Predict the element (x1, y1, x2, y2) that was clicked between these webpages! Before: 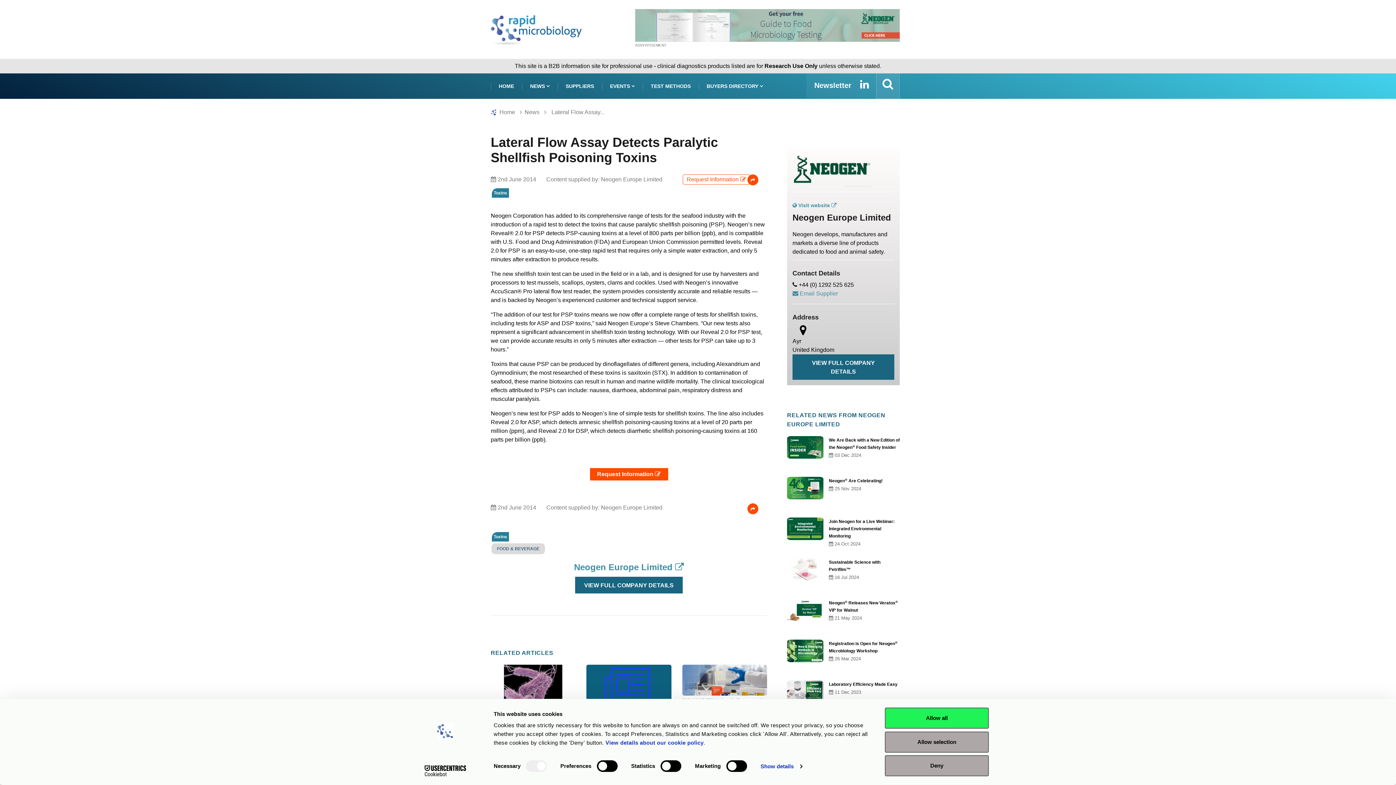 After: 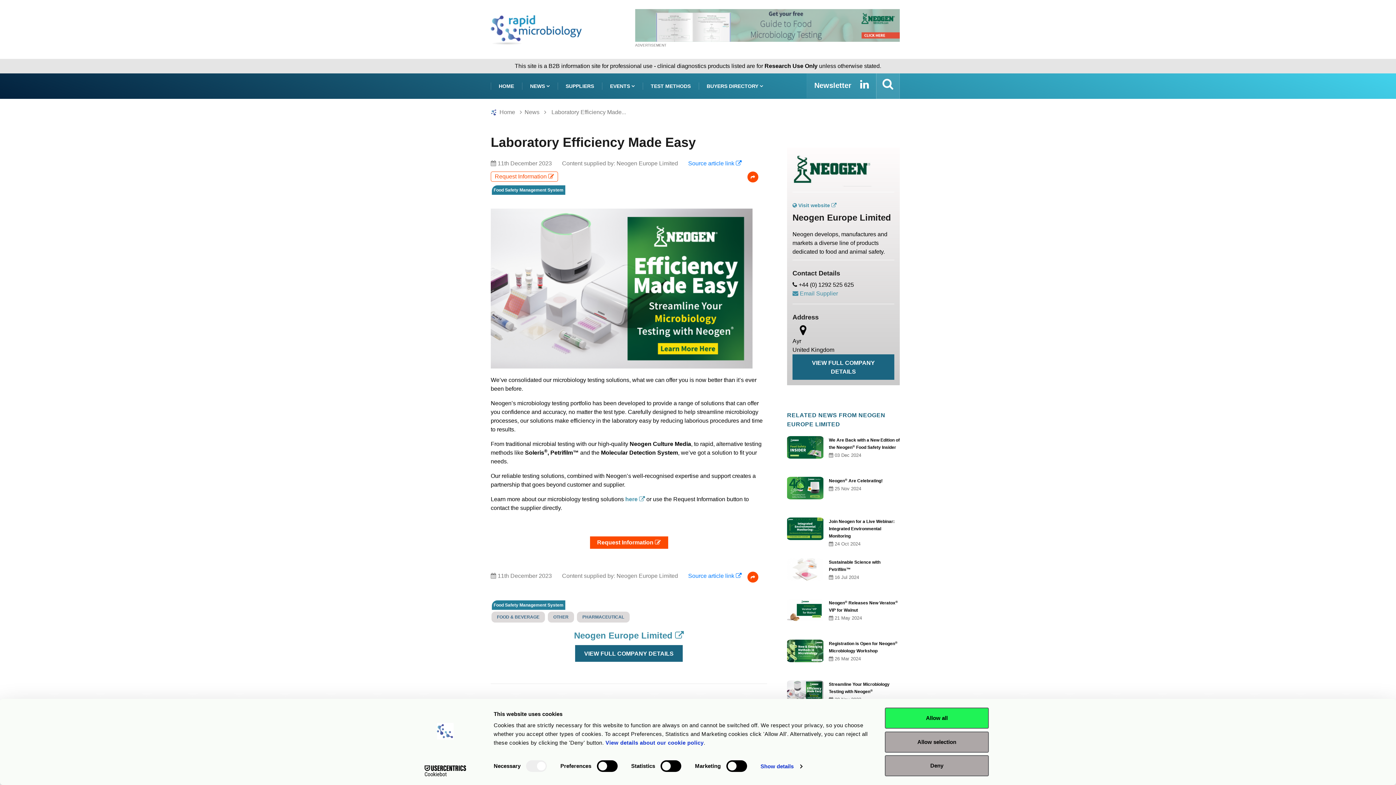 Action: bbox: (829, 682, 897, 687) label: Laboratory Efficiency Made Easy